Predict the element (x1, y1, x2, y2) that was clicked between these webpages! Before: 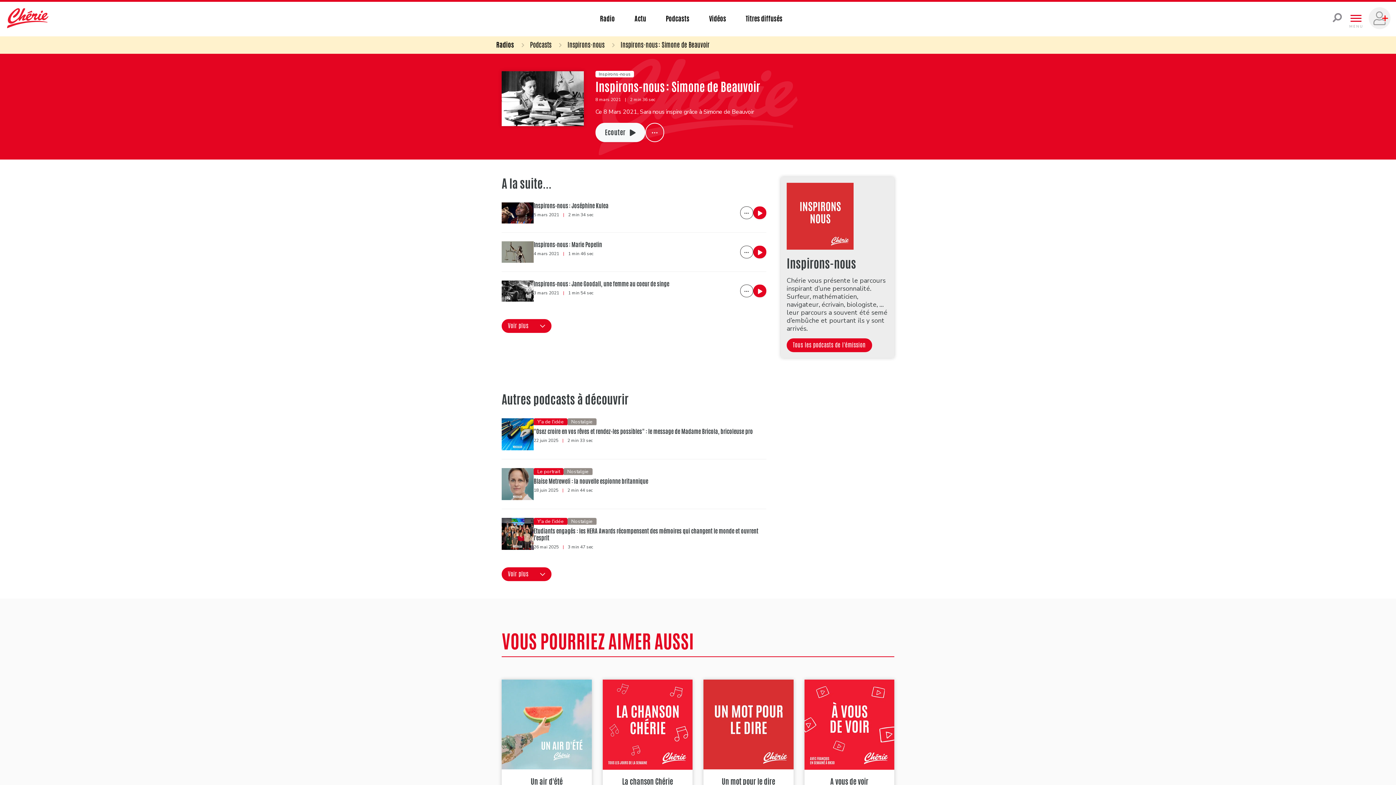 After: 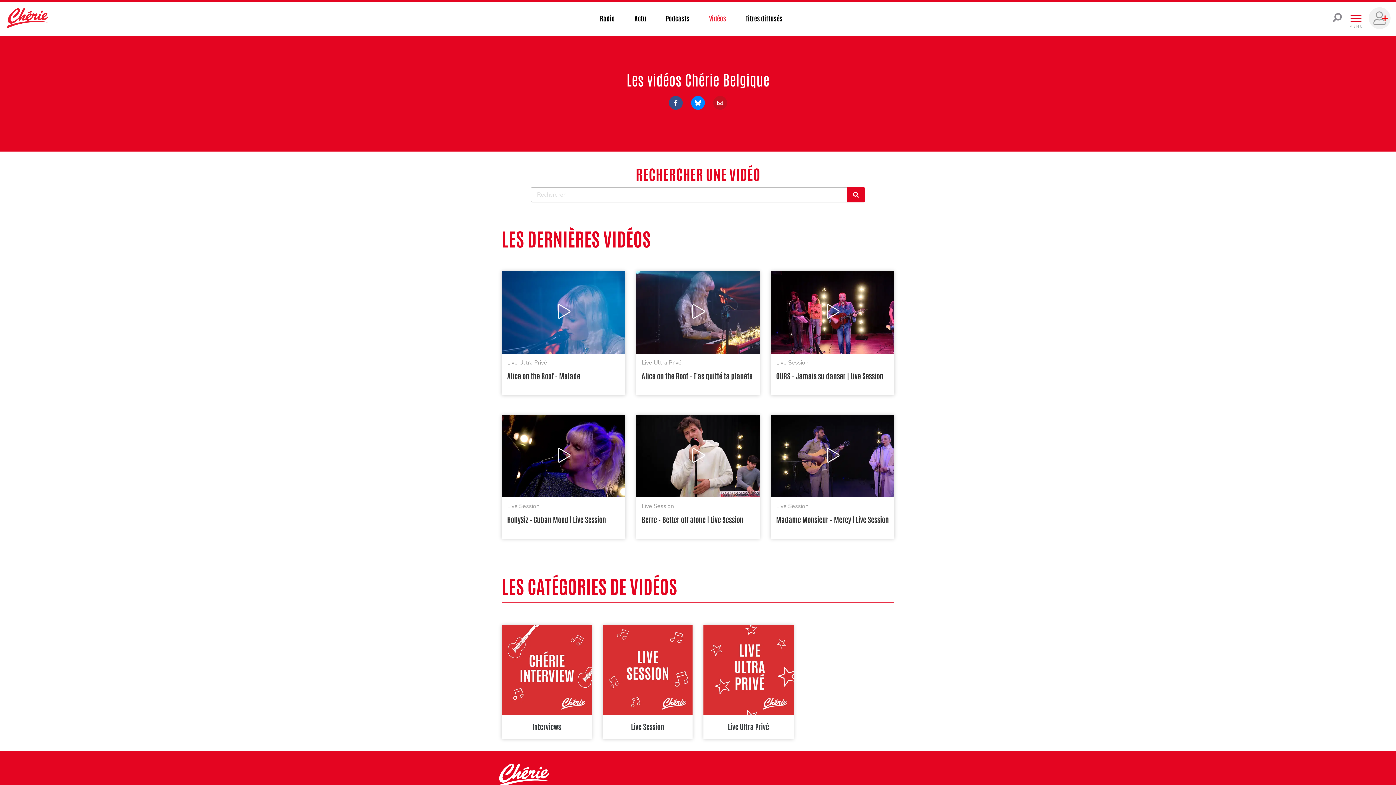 Action: label: Vidéos bbox: (709, 13, 726, 23)